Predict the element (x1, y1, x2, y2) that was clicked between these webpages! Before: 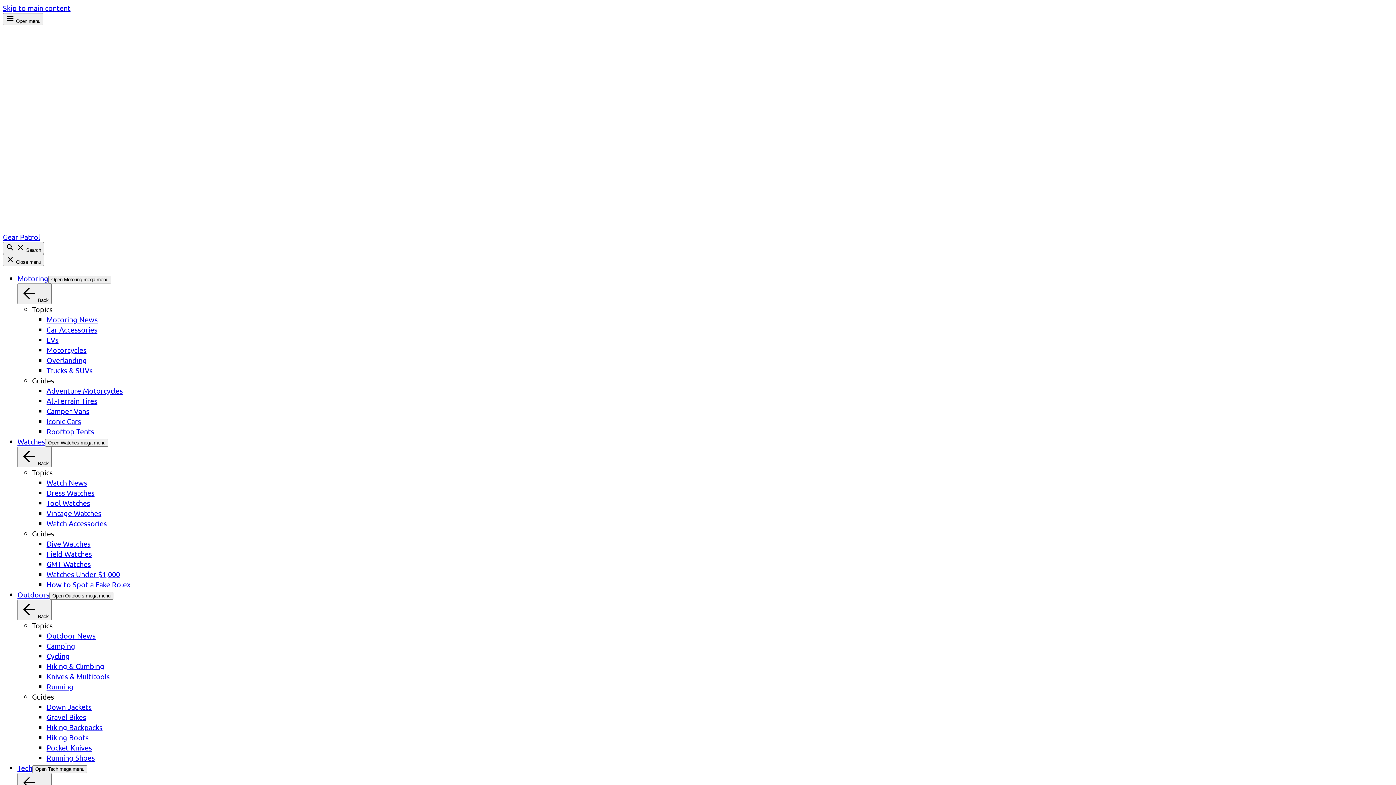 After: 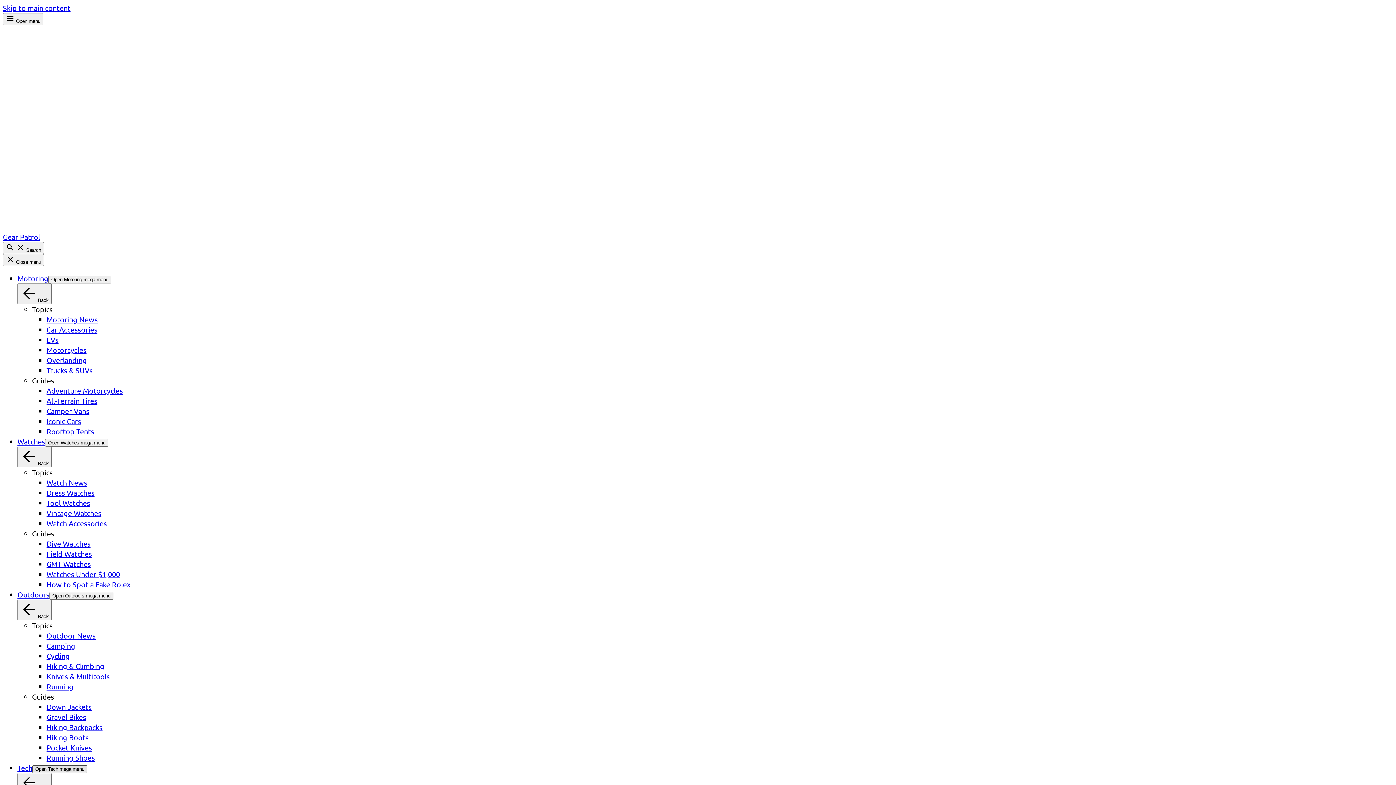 Action: bbox: (32, 765, 87, 773) label: Open Tech mega menu